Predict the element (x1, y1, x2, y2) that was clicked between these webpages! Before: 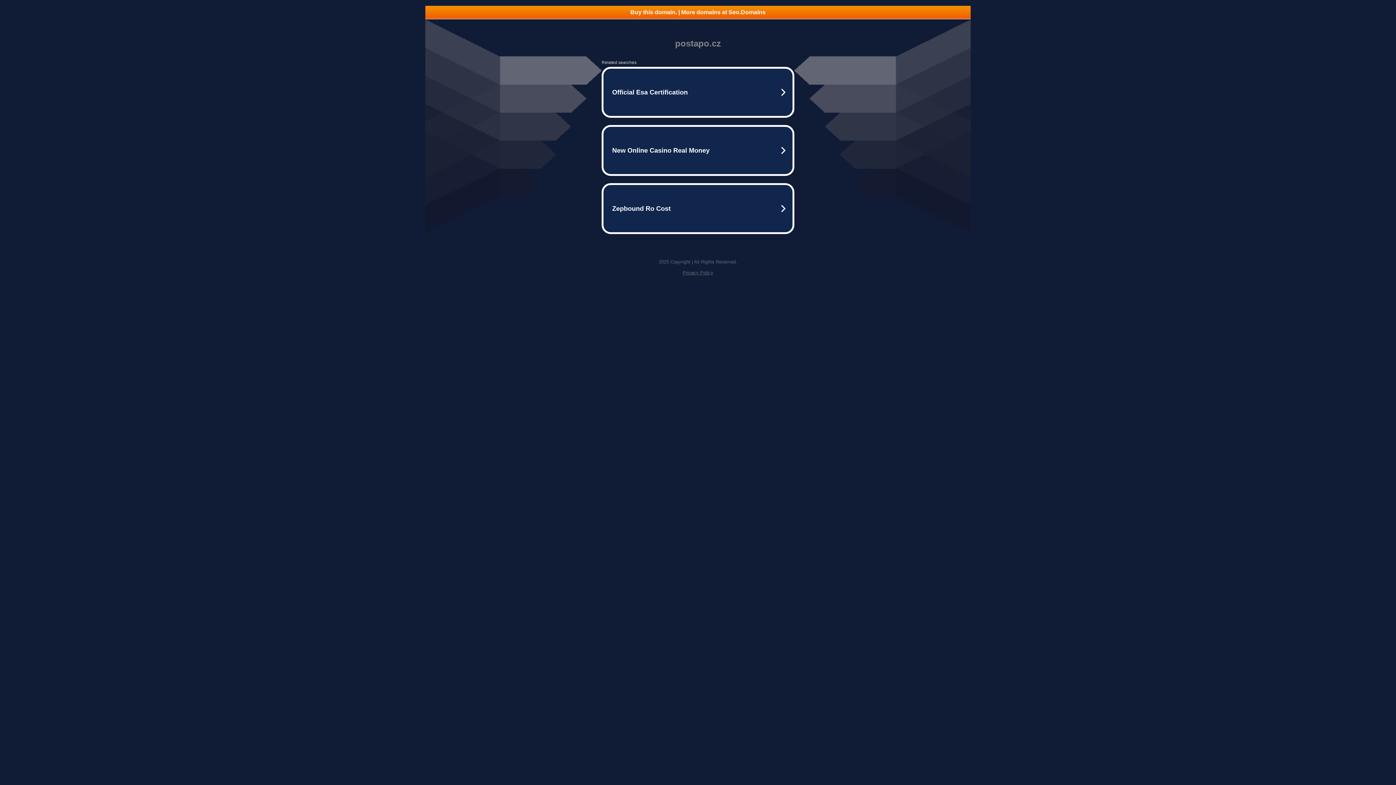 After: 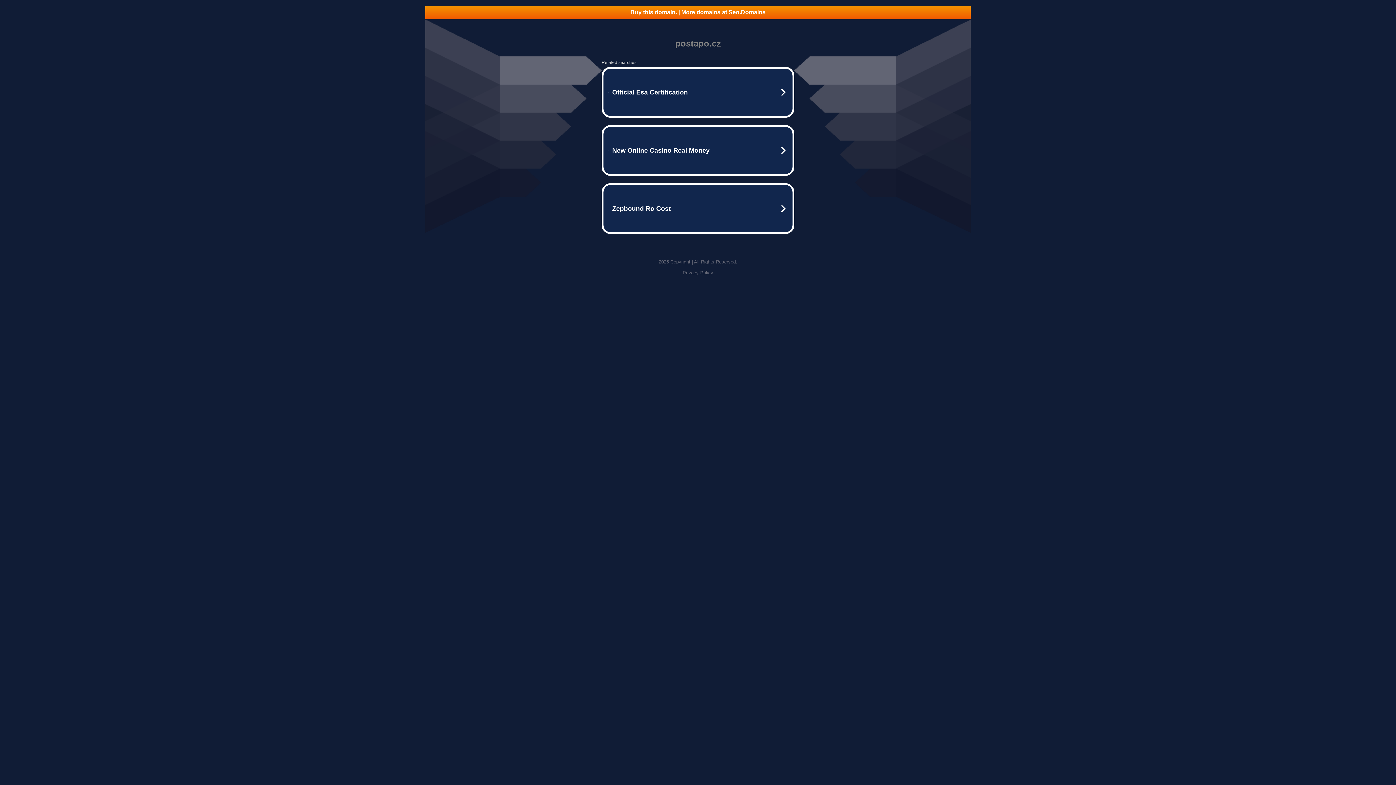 Action: label: Privacy Policy bbox: (682, 270, 713, 275)